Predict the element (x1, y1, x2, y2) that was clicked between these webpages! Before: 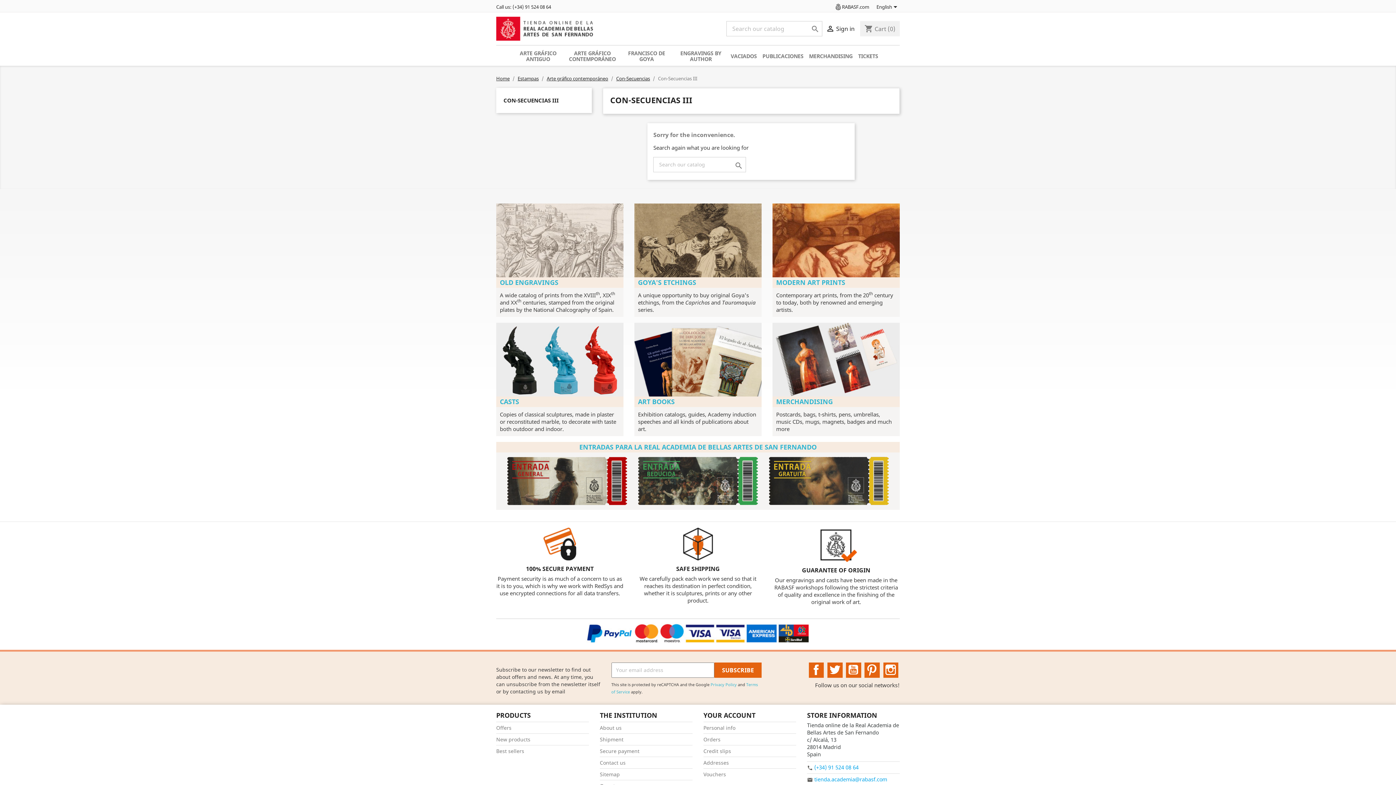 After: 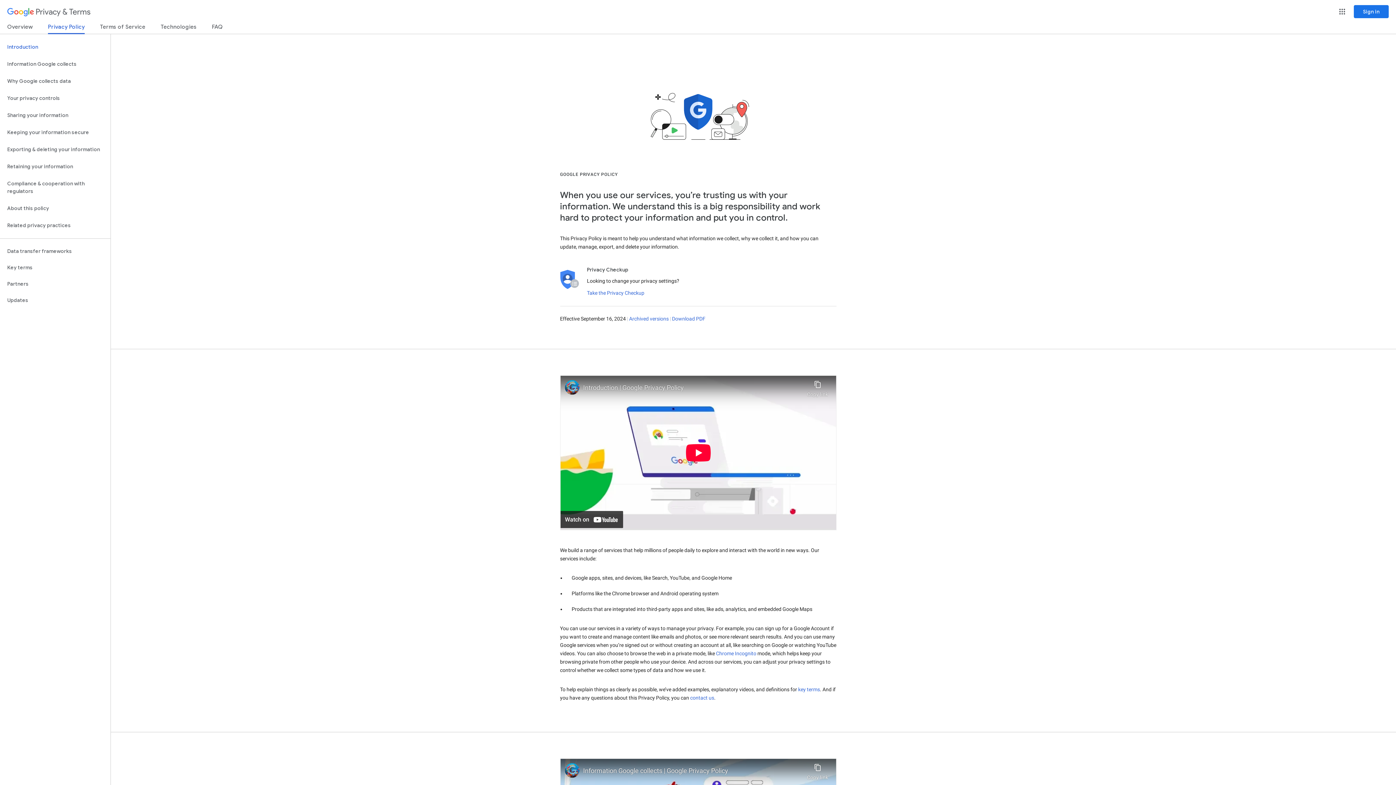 Action: bbox: (710, 682, 736, 687) label: Privacy Policy